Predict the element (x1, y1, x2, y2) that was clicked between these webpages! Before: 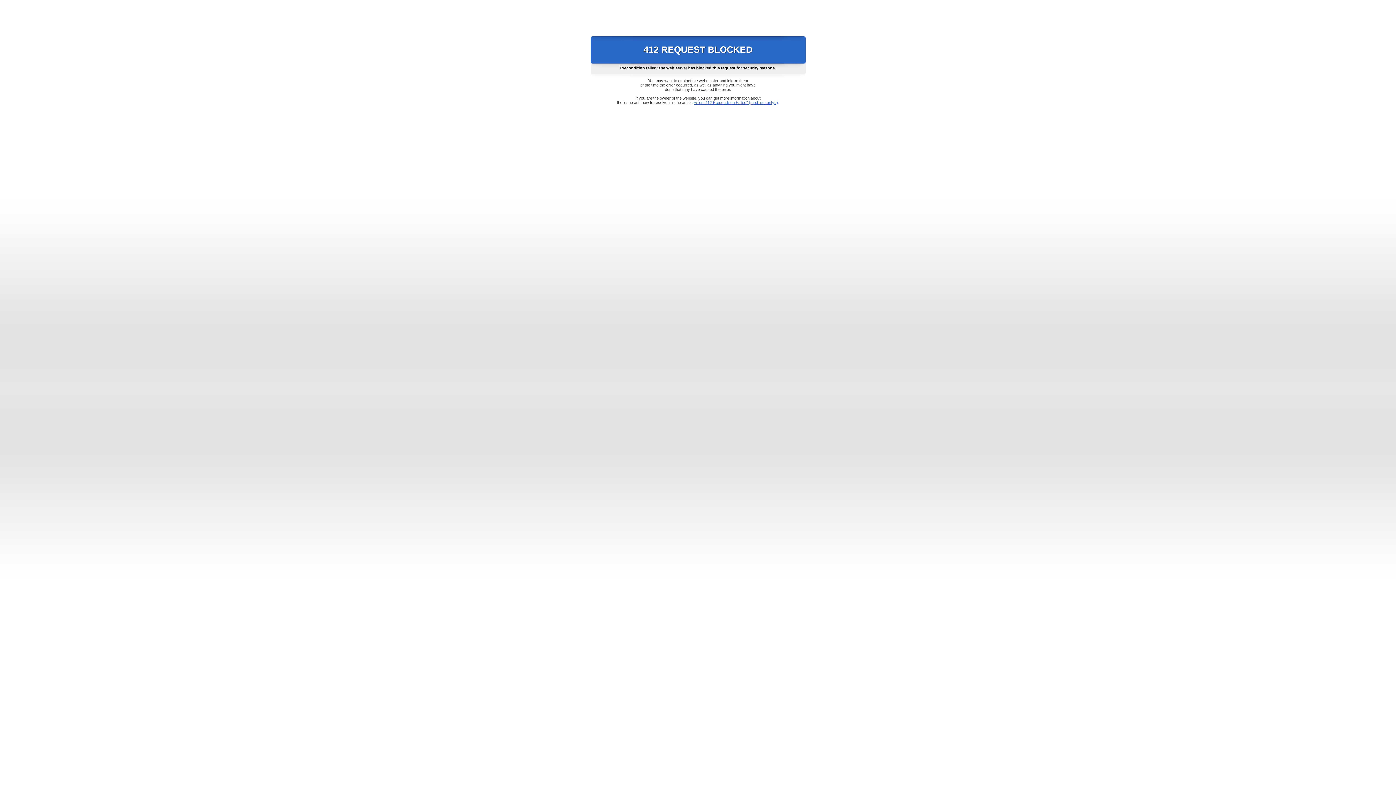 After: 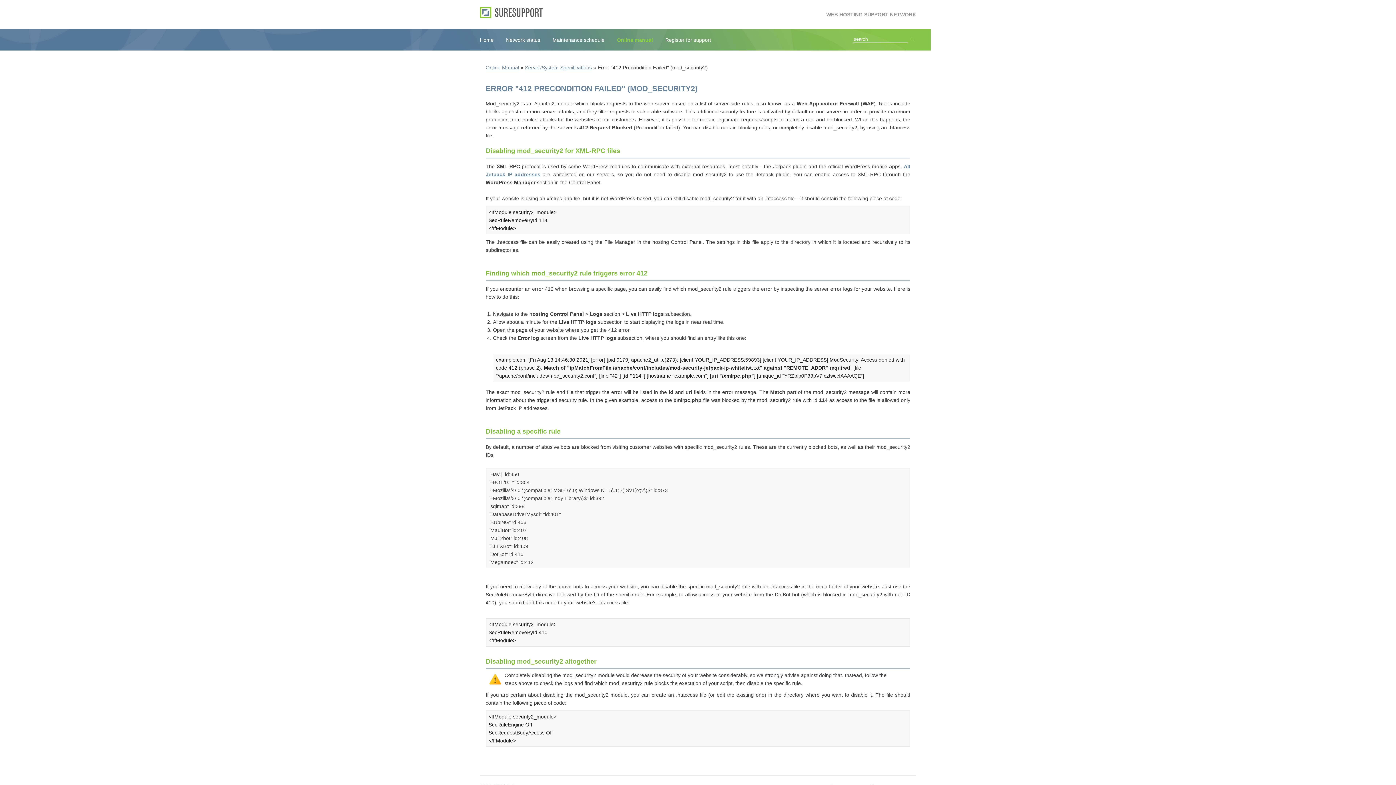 Action: label: Error "412 Precondition Failed" (mod_security2) bbox: (693, 100, 778, 104)